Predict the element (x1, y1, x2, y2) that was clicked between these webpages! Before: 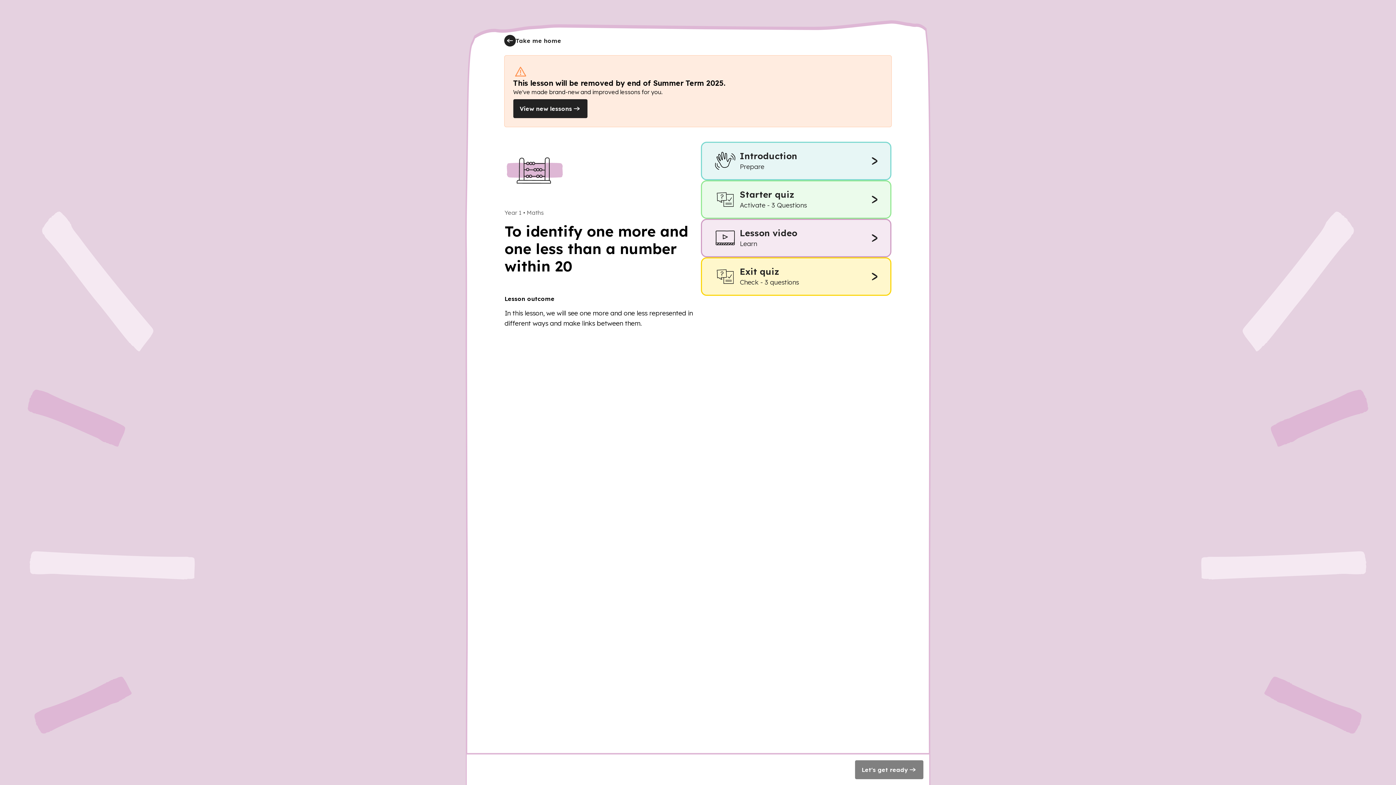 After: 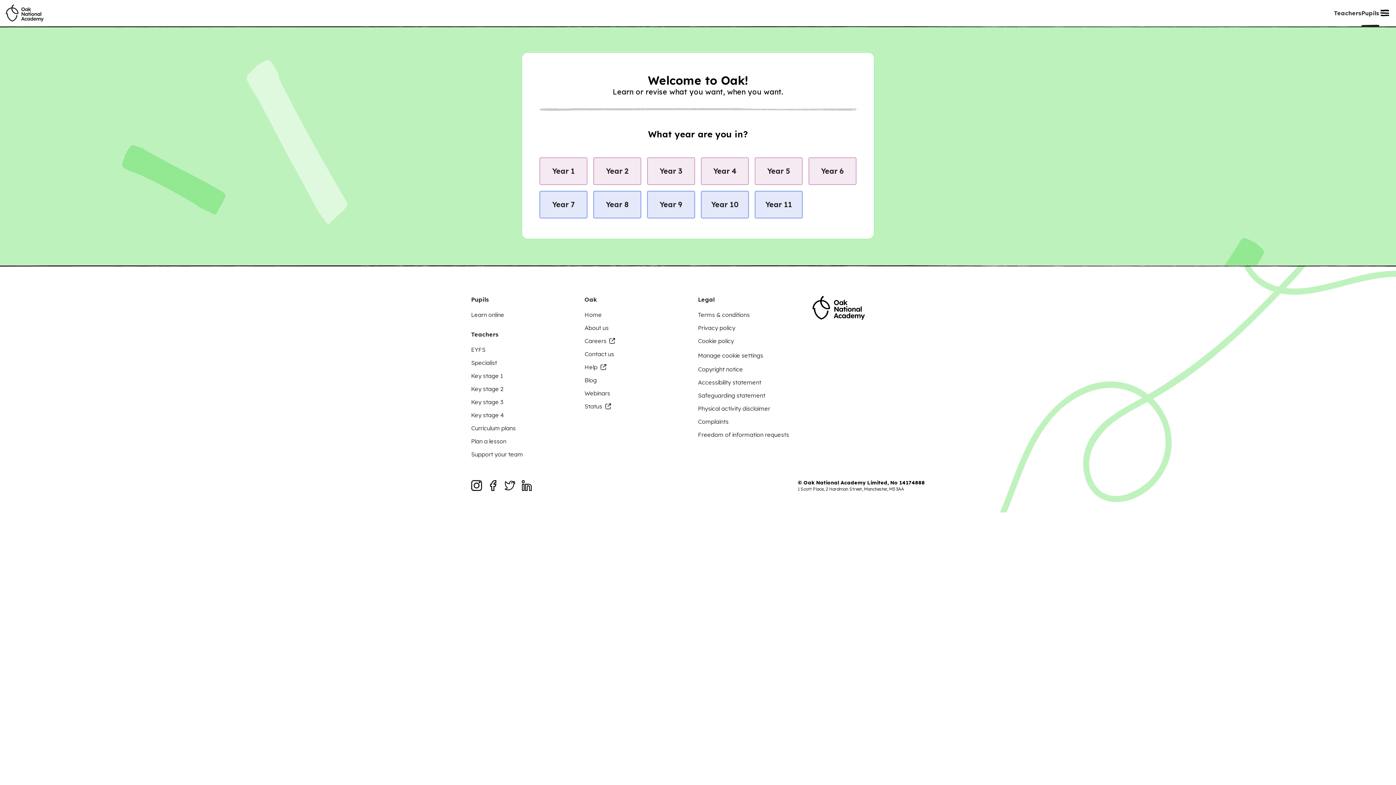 Action: bbox: (504, 34, 561, 46) label: Take me home